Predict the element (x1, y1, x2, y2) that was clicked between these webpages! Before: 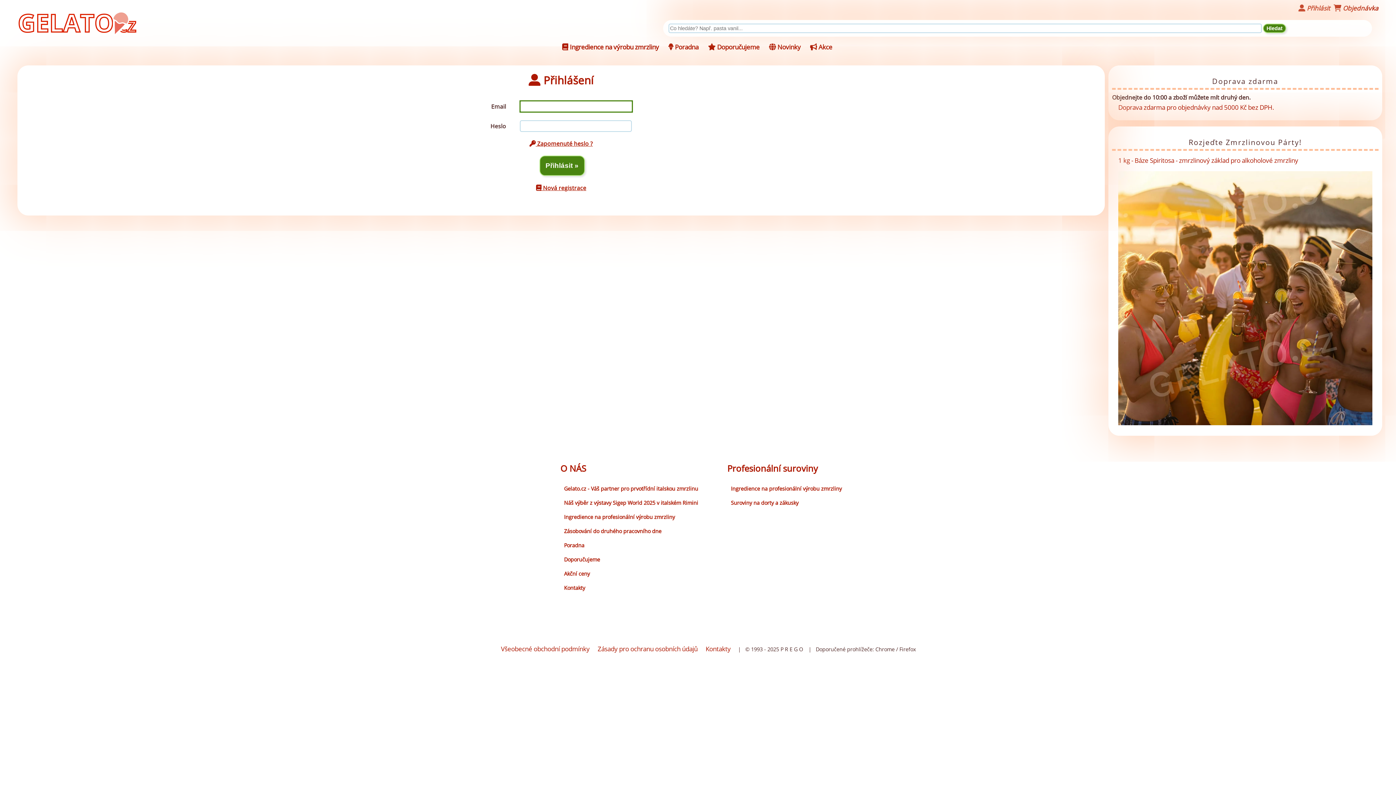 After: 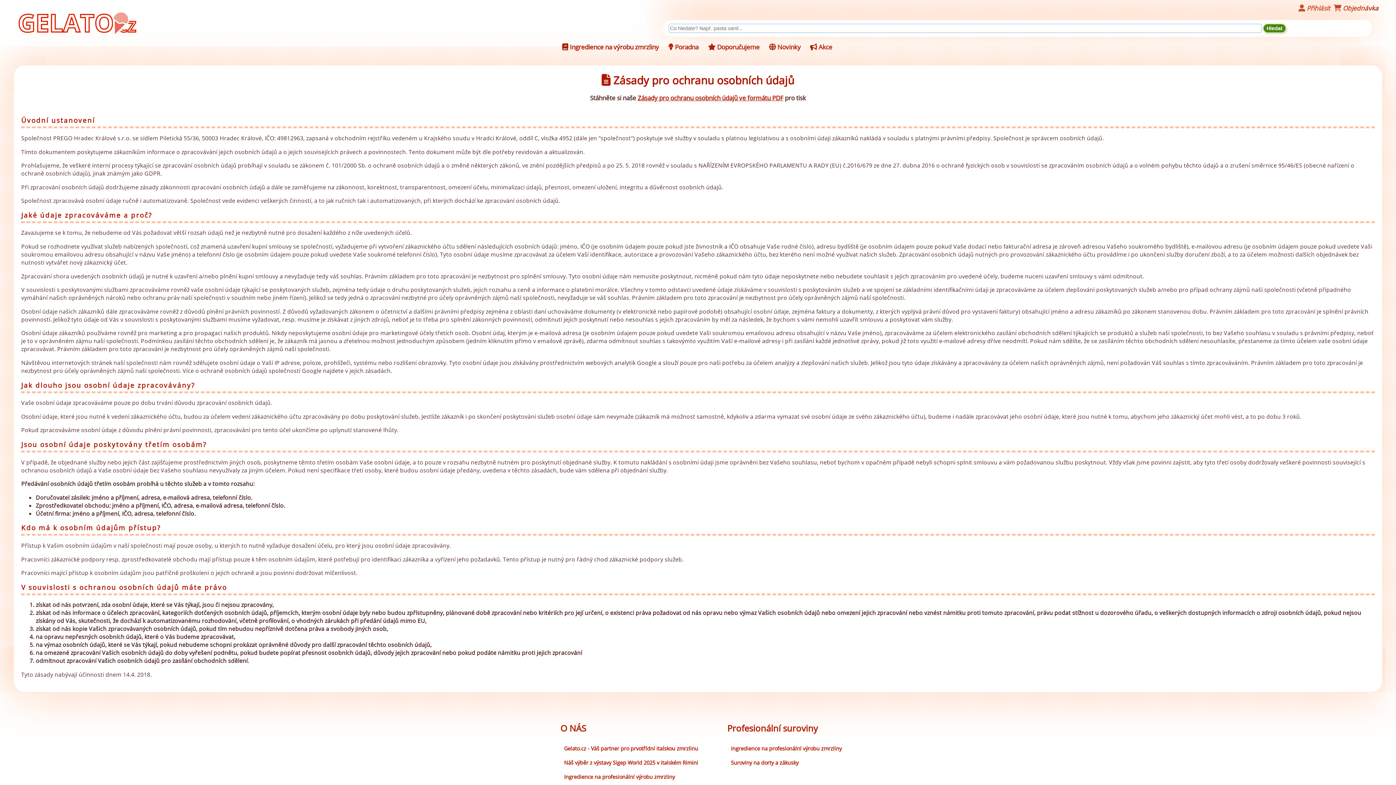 Action: label: Zásady pro ochranu osobních údajů bbox: (595, 644, 699, 653)